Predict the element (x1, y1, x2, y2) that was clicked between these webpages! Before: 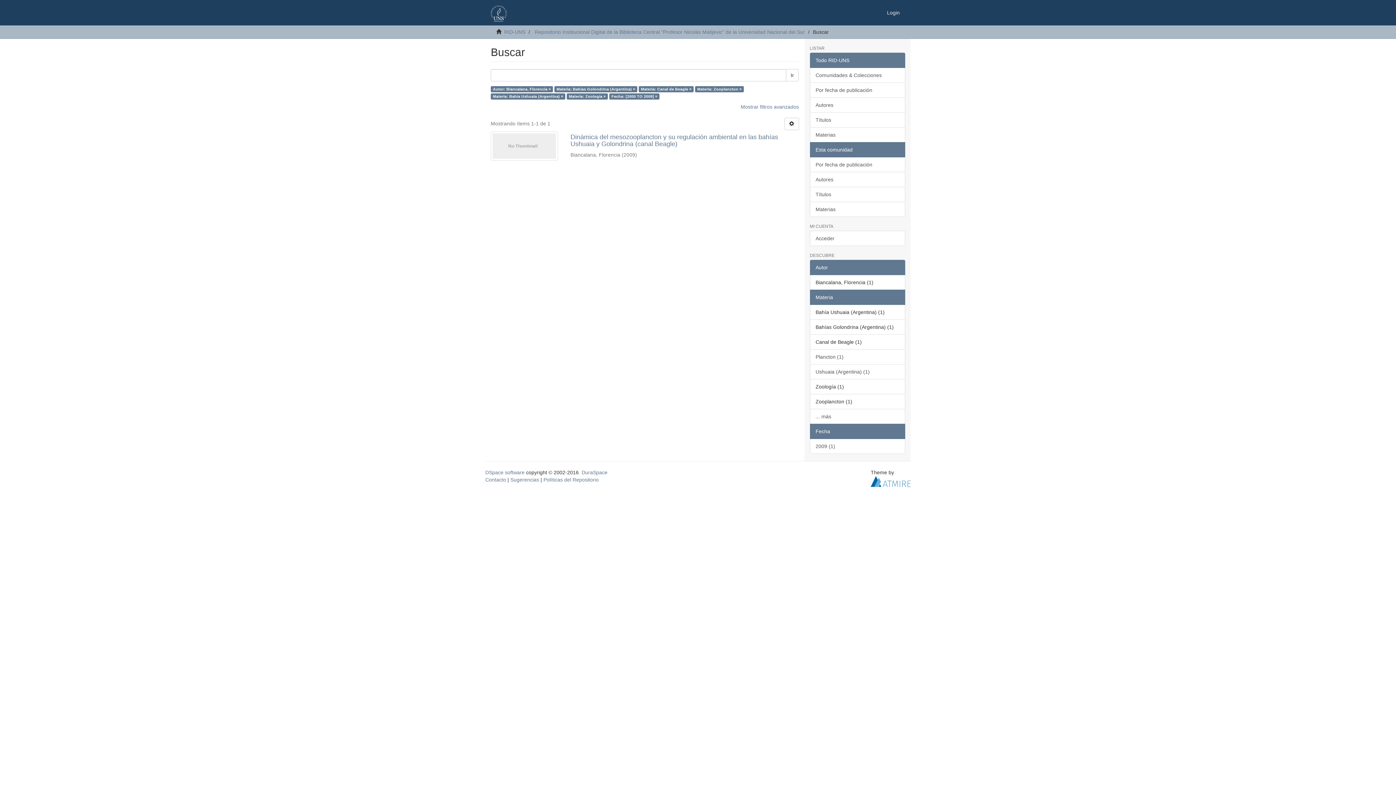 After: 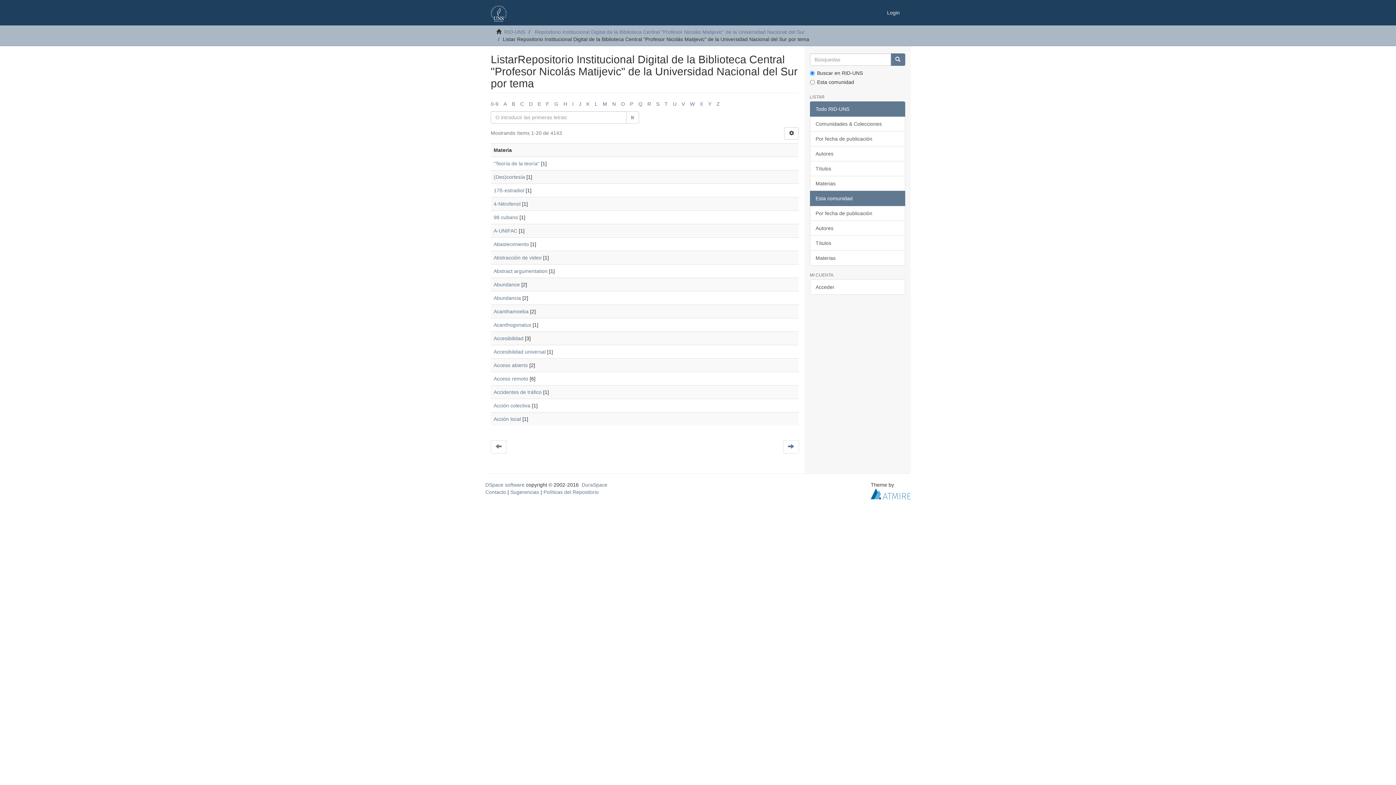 Action: bbox: (810, 201, 905, 217) label: Materias